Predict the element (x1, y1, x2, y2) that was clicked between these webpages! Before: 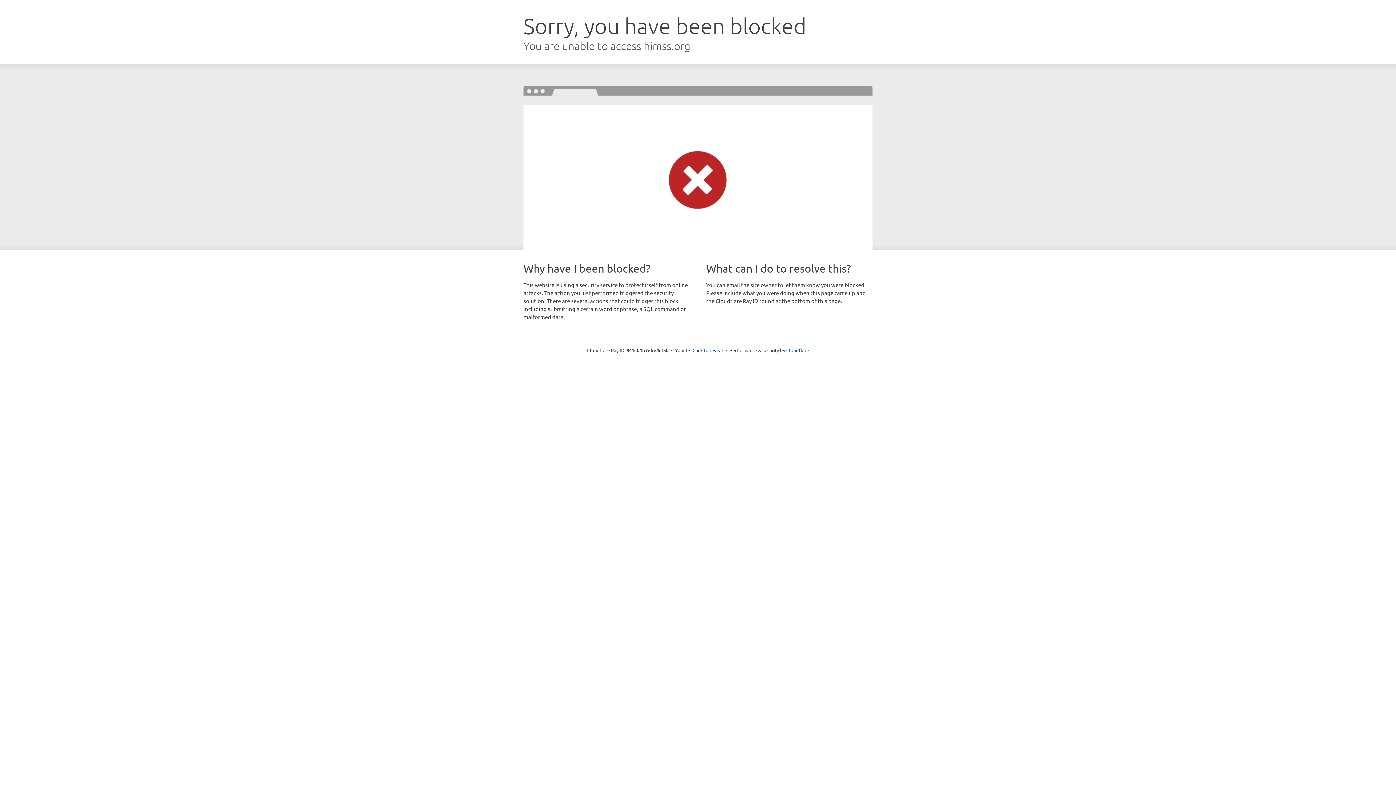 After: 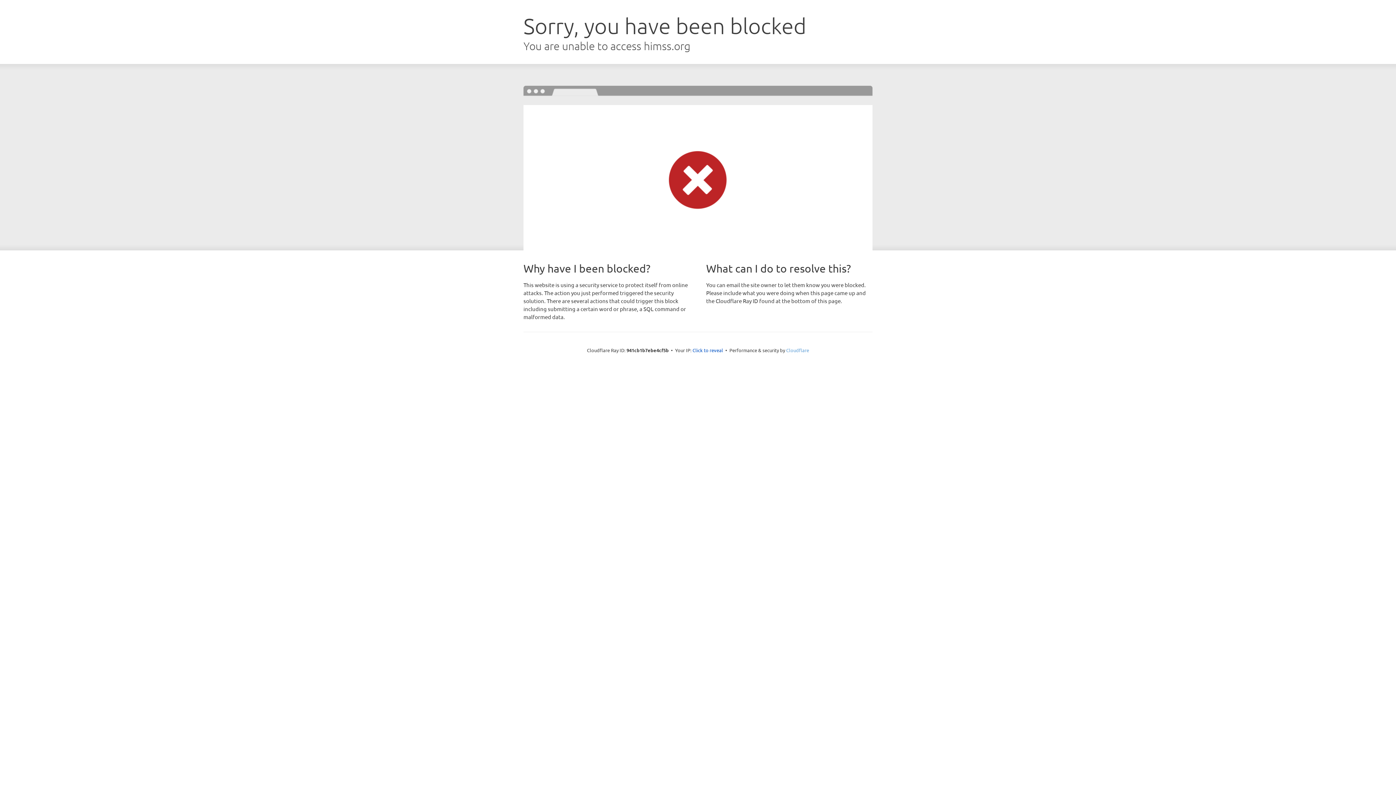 Action: label: Cloudflare bbox: (786, 347, 809, 353)